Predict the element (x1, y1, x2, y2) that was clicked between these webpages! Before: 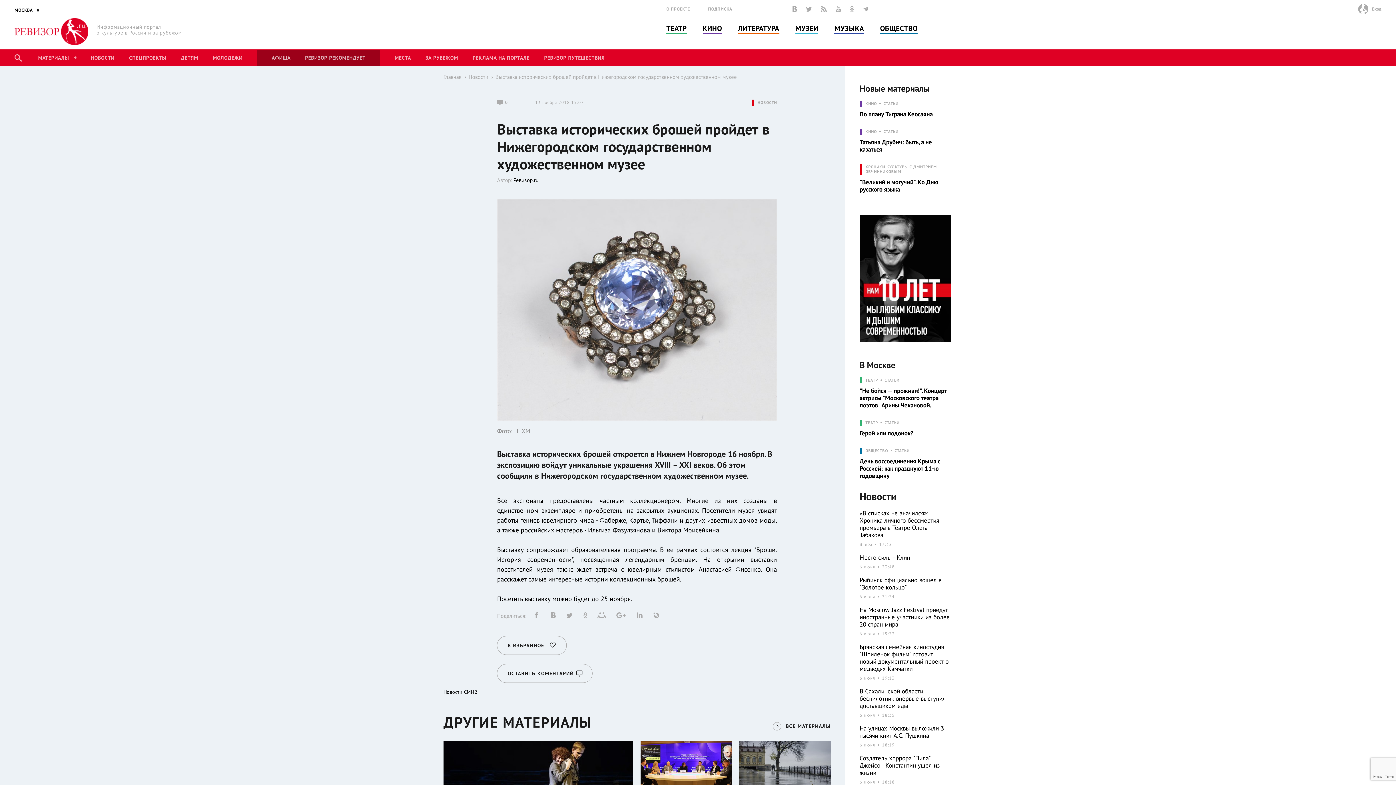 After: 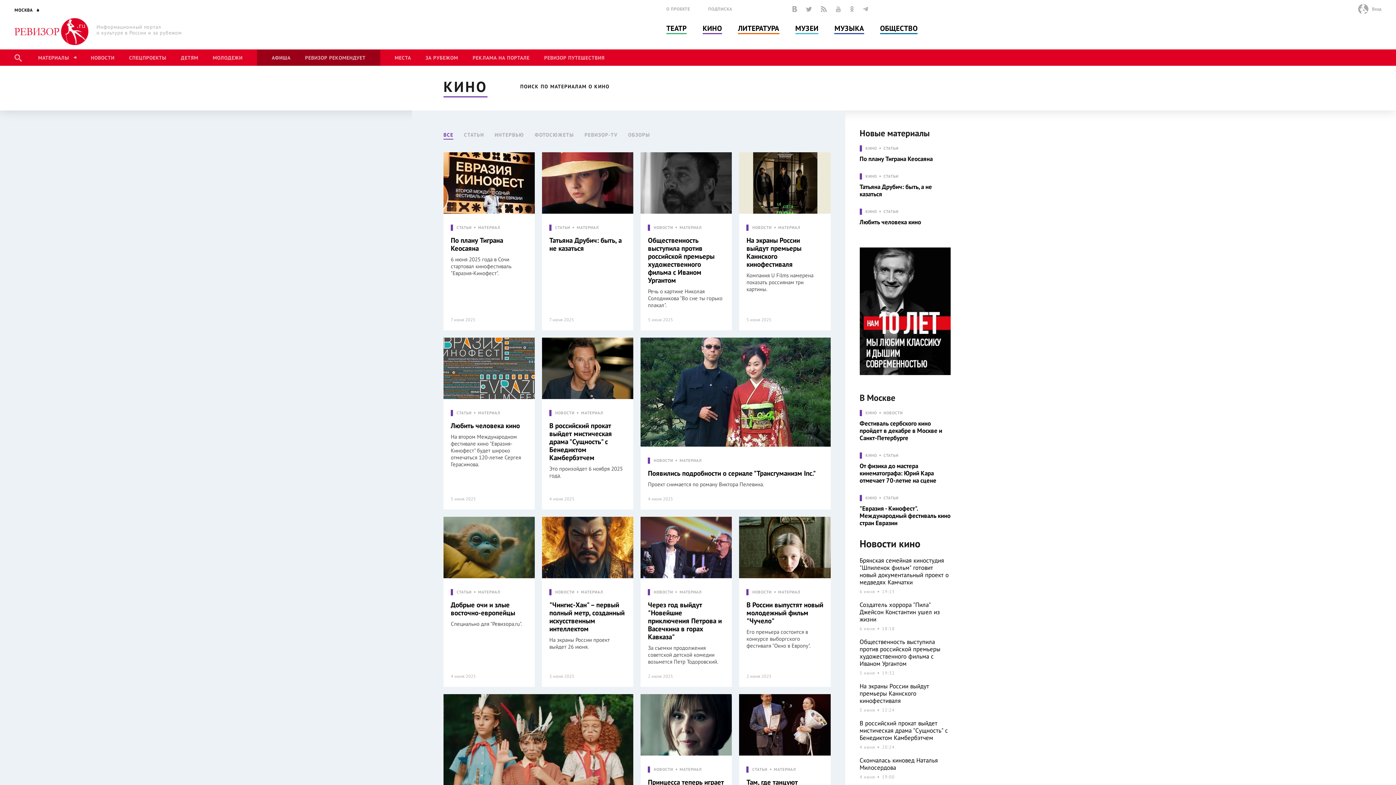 Action: bbox: (883, 101, 898, 106) label: СТАТЬИ